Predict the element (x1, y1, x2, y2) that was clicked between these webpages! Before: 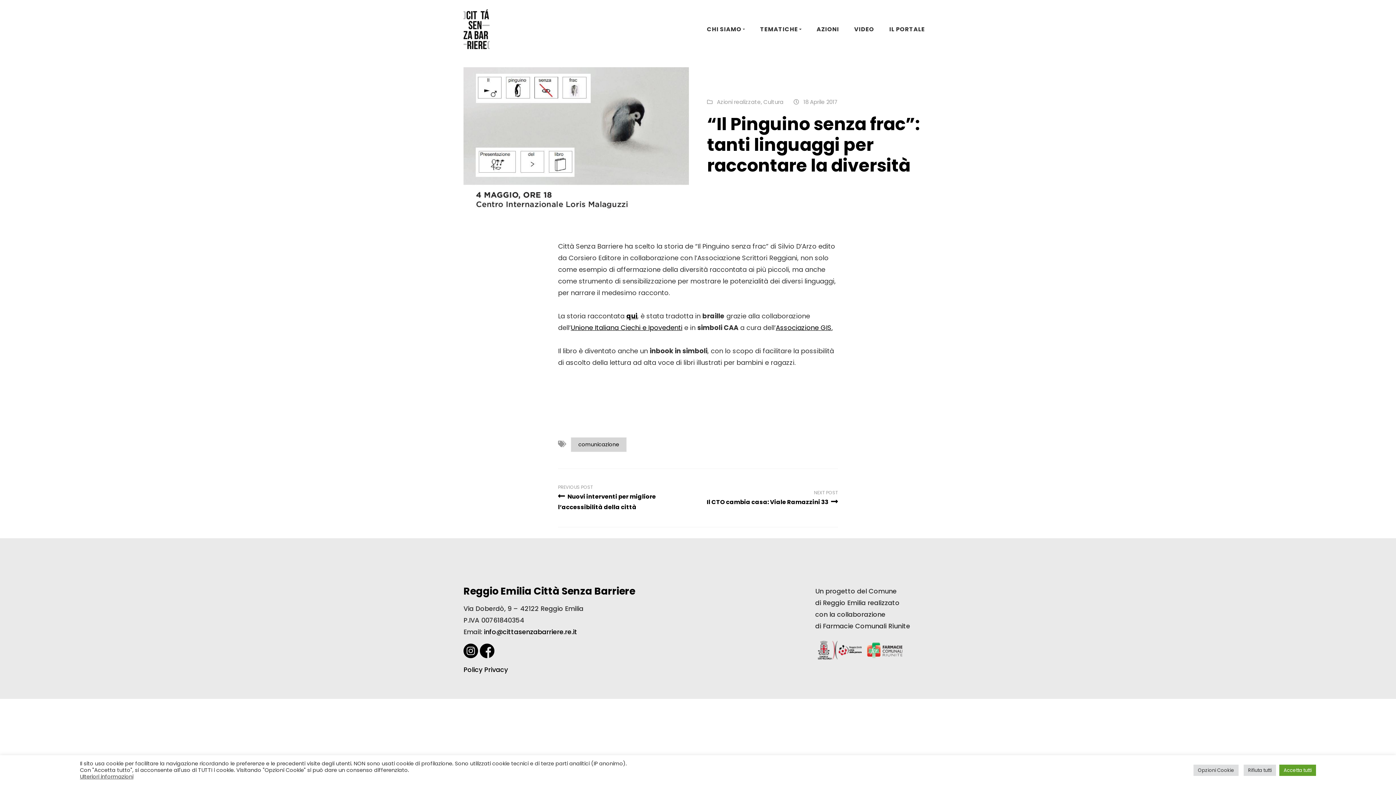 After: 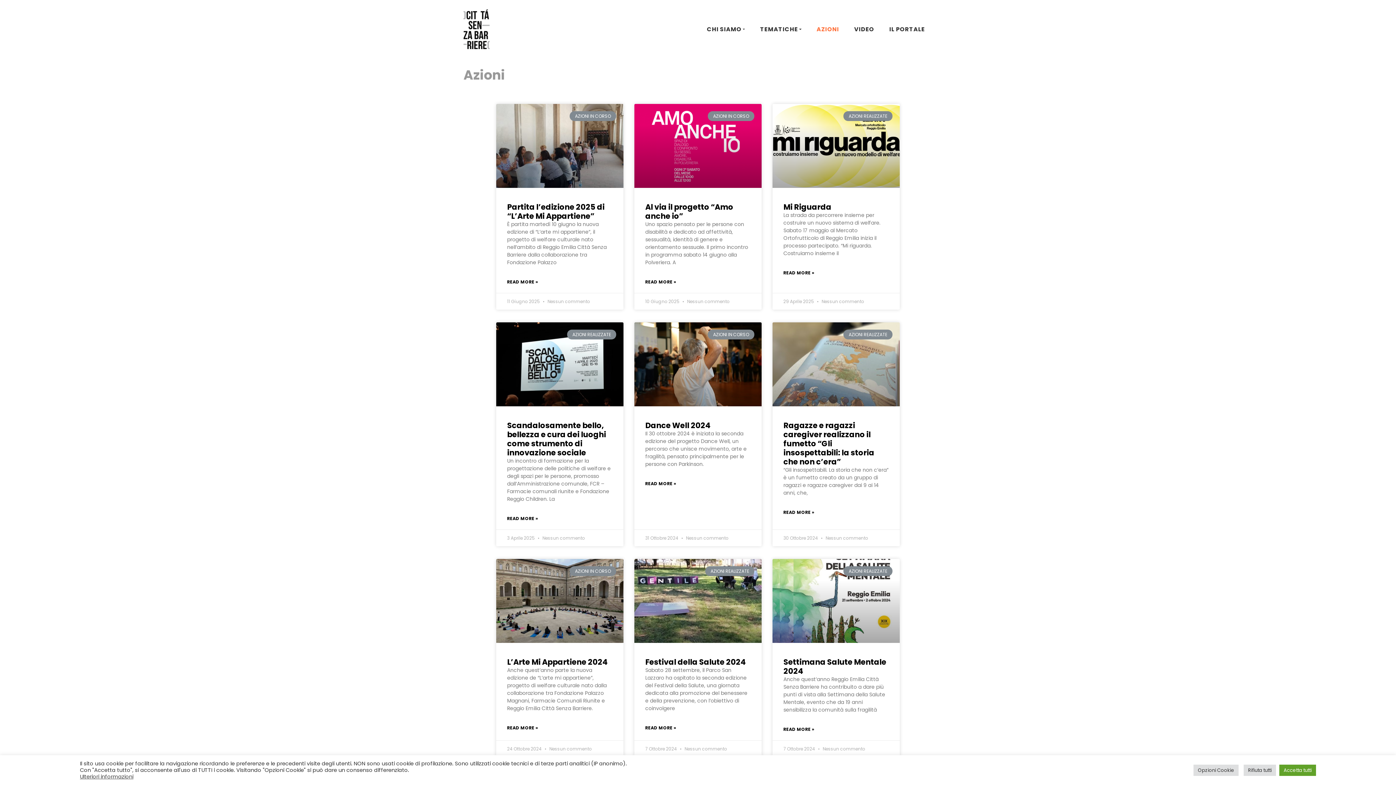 Action: label: AZIONI bbox: (809, 13, 846, 45)